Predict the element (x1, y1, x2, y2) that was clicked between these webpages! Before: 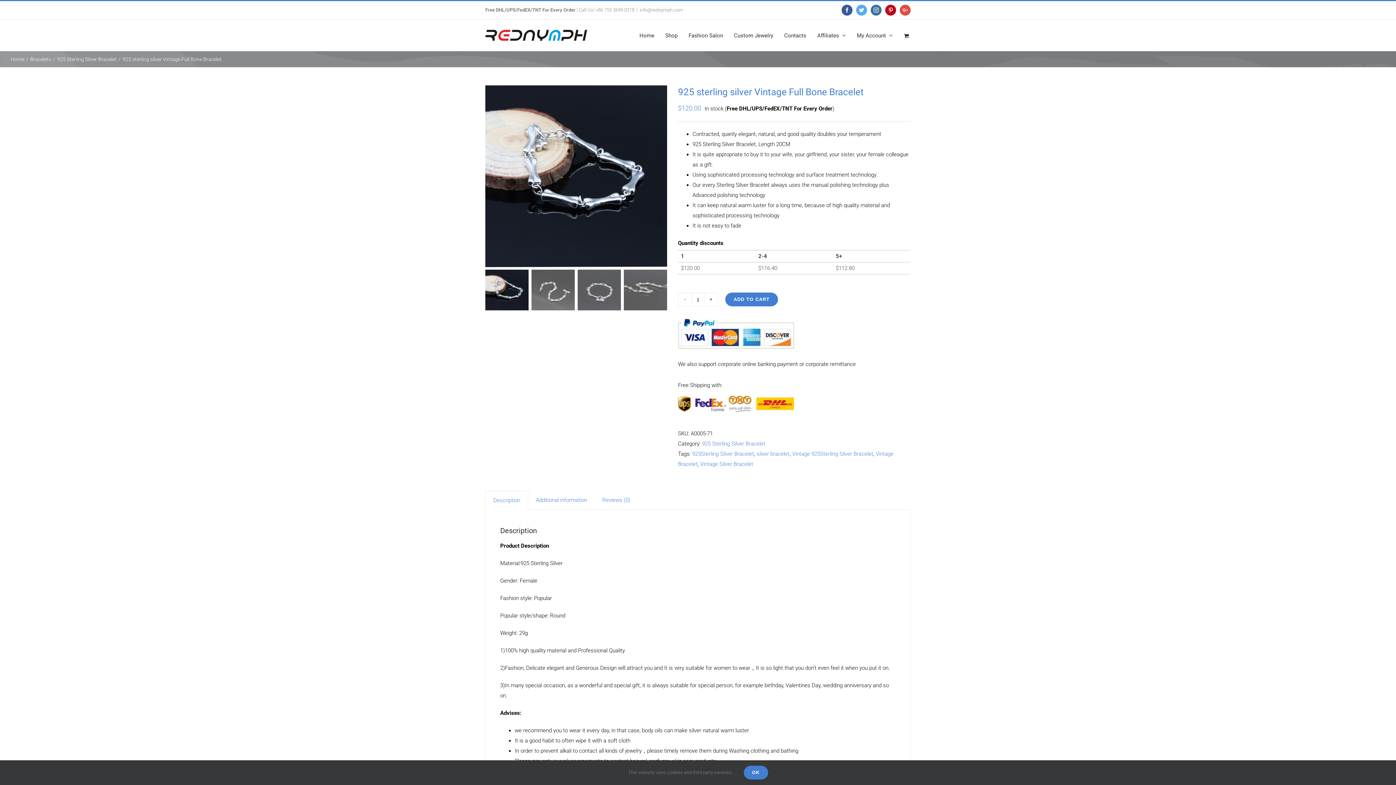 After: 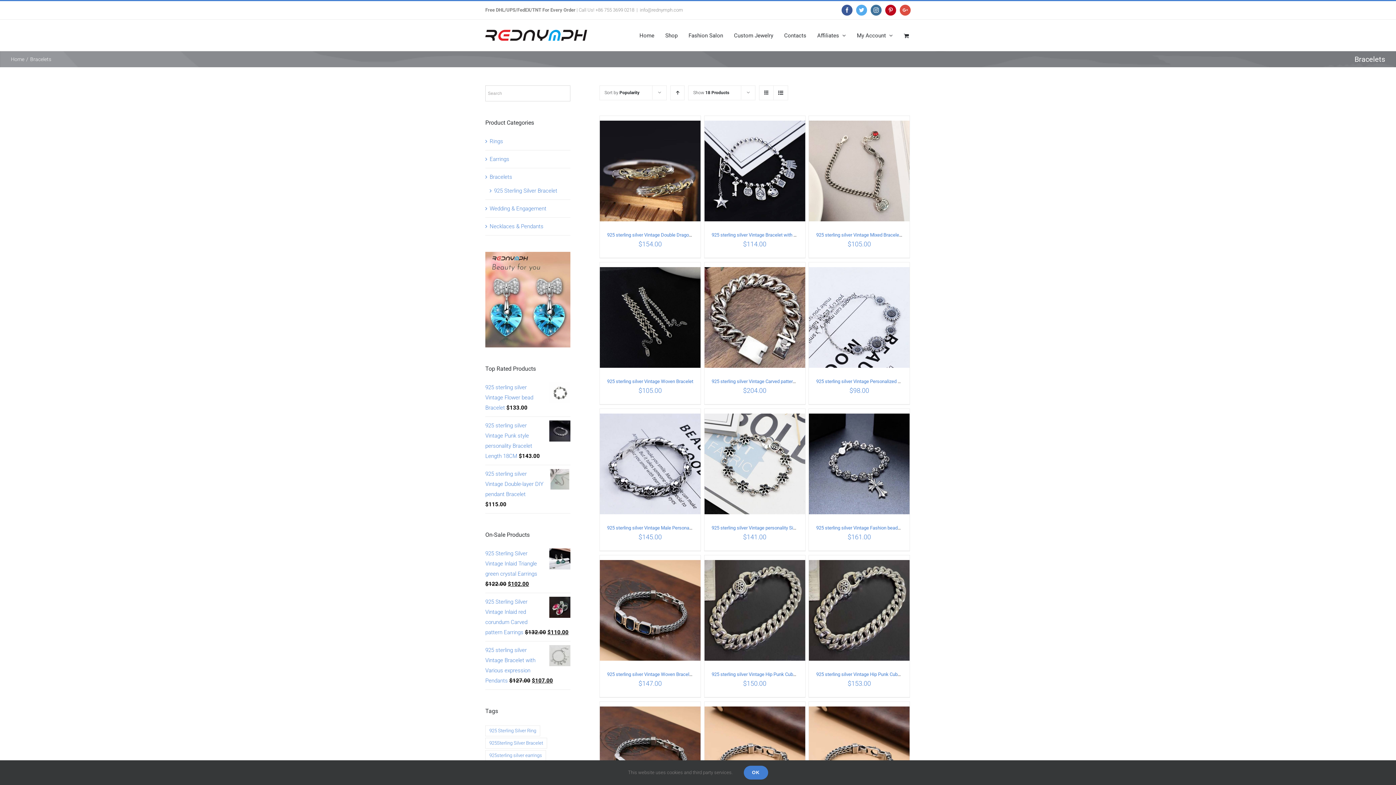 Action: bbox: (30, 56, 51, 62) label: Bracelets